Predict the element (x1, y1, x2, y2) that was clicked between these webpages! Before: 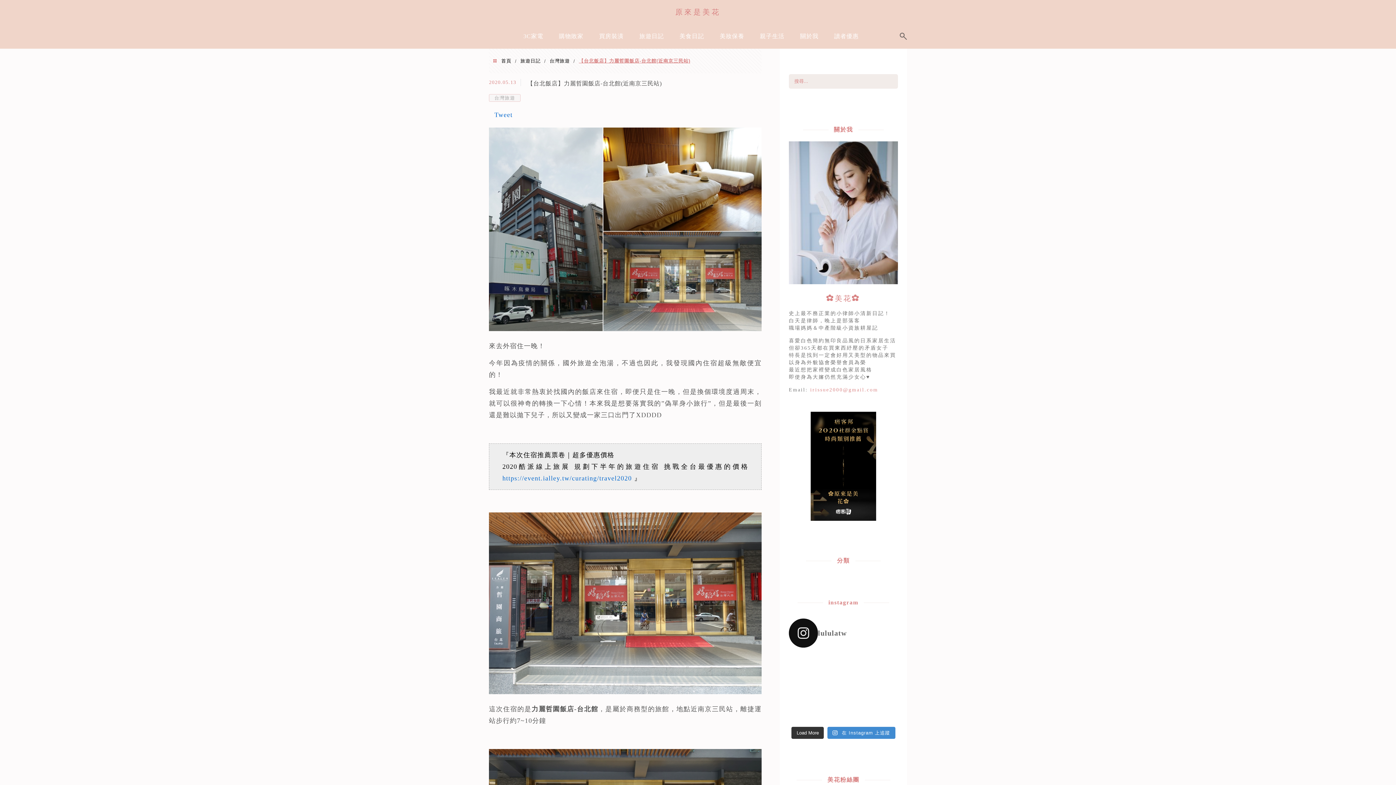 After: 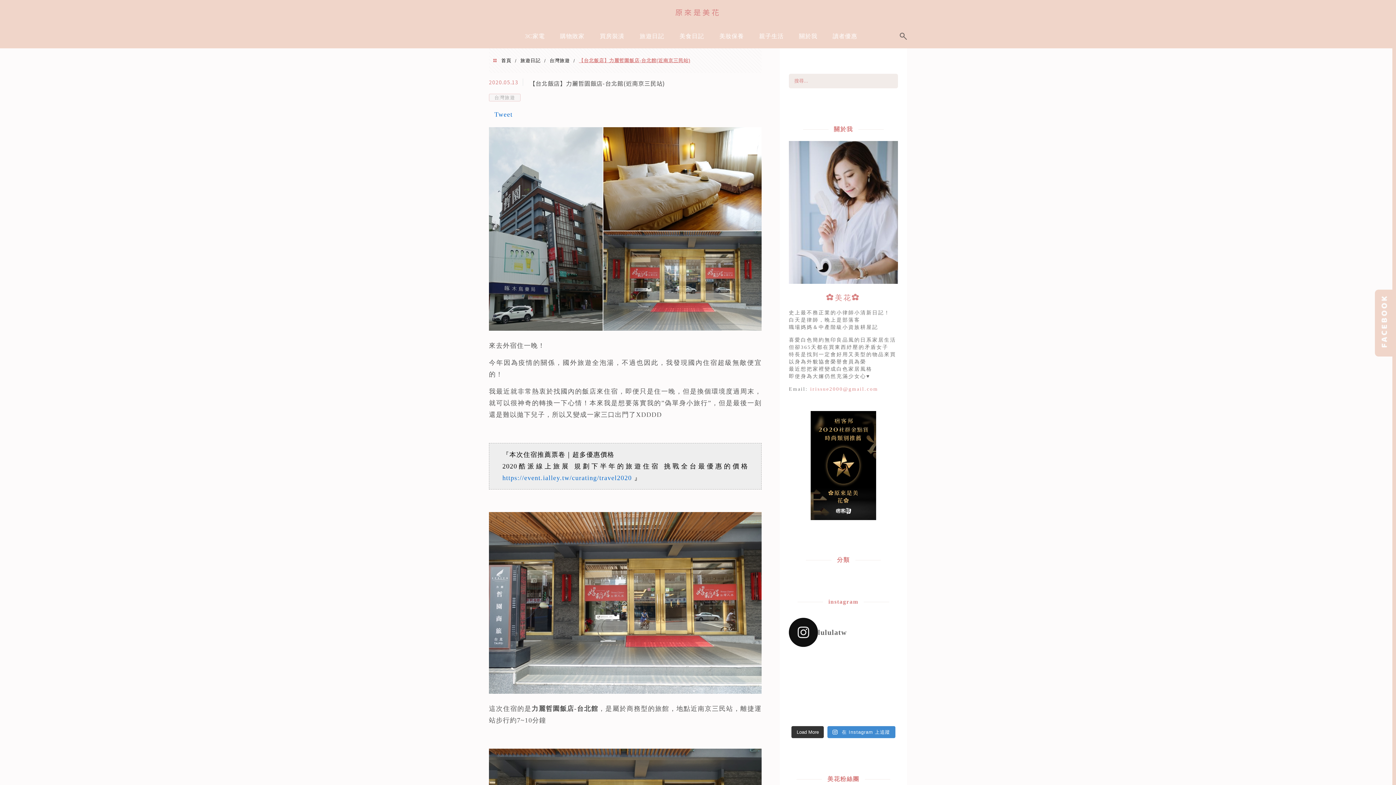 Action: label: 今天去銀行辦事 簽名的時候 櫃檯小姐 bbox: (789, 679, 823, 698)